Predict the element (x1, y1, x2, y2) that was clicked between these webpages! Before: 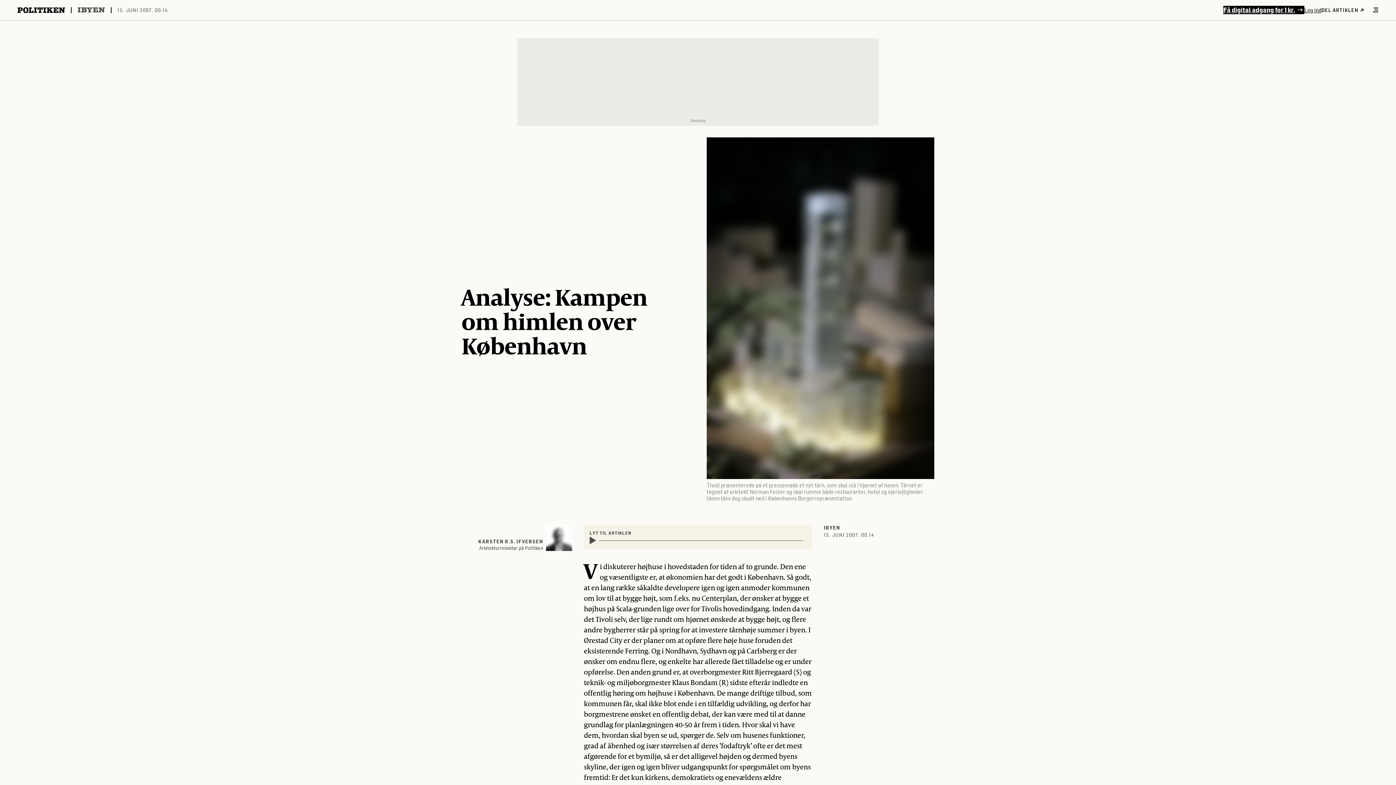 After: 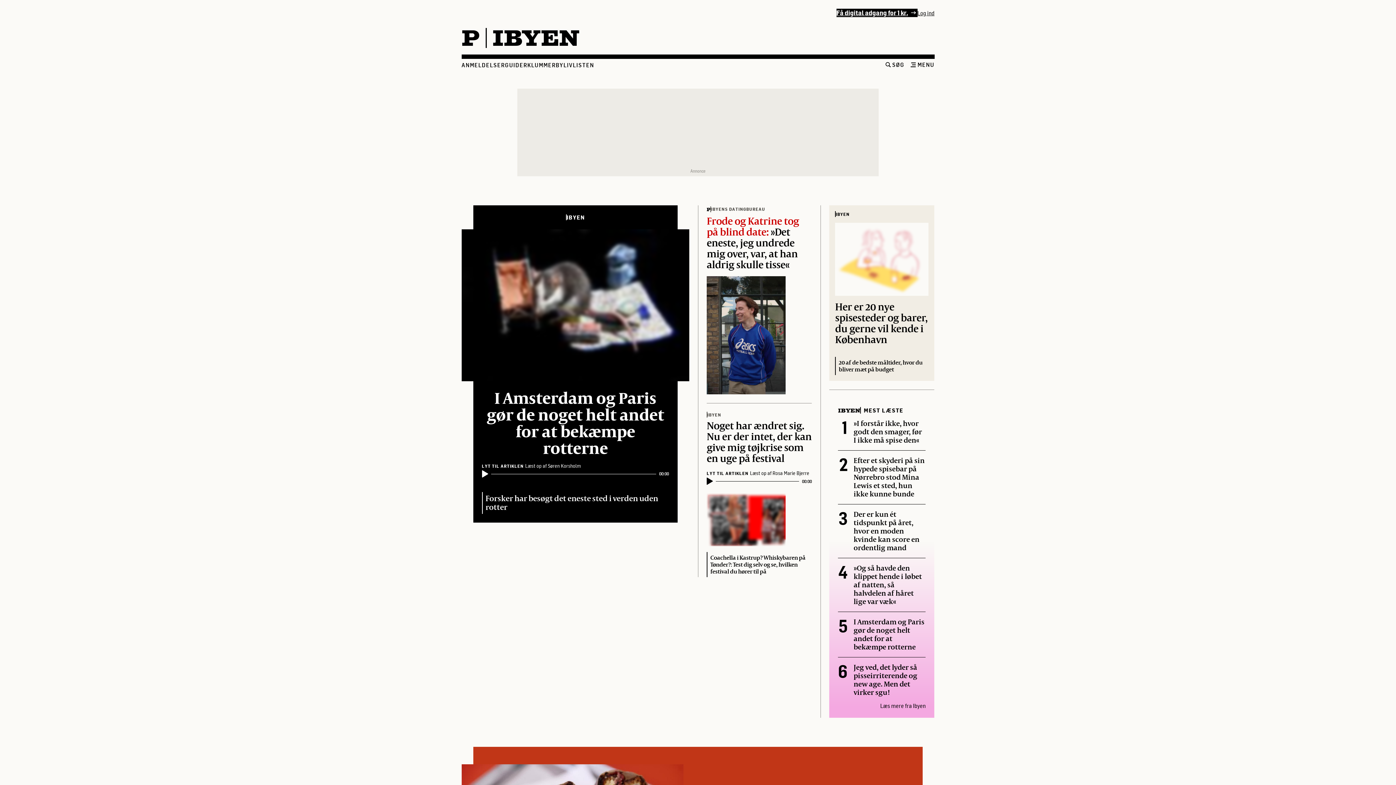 Action: bbox: (77, 6, 105, 13) label: iBYEN